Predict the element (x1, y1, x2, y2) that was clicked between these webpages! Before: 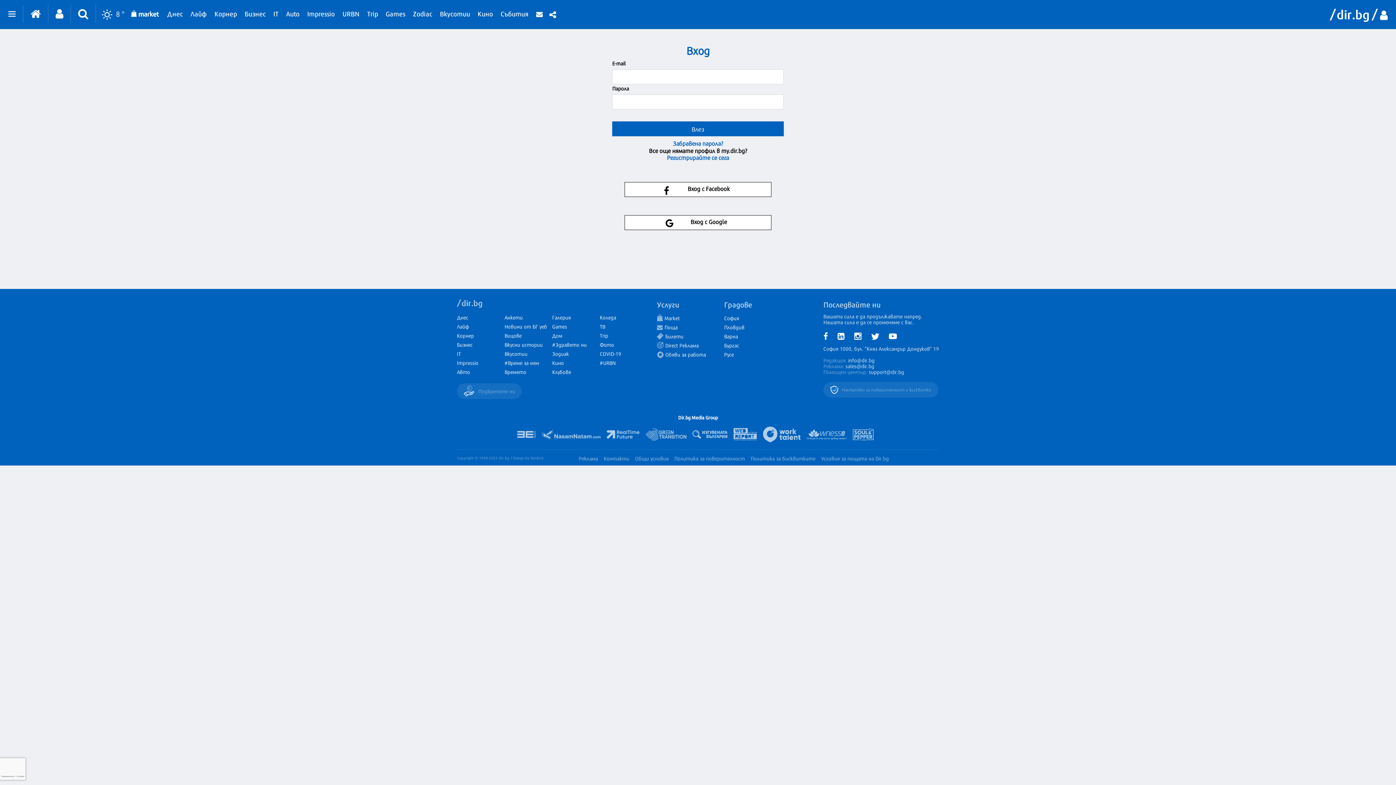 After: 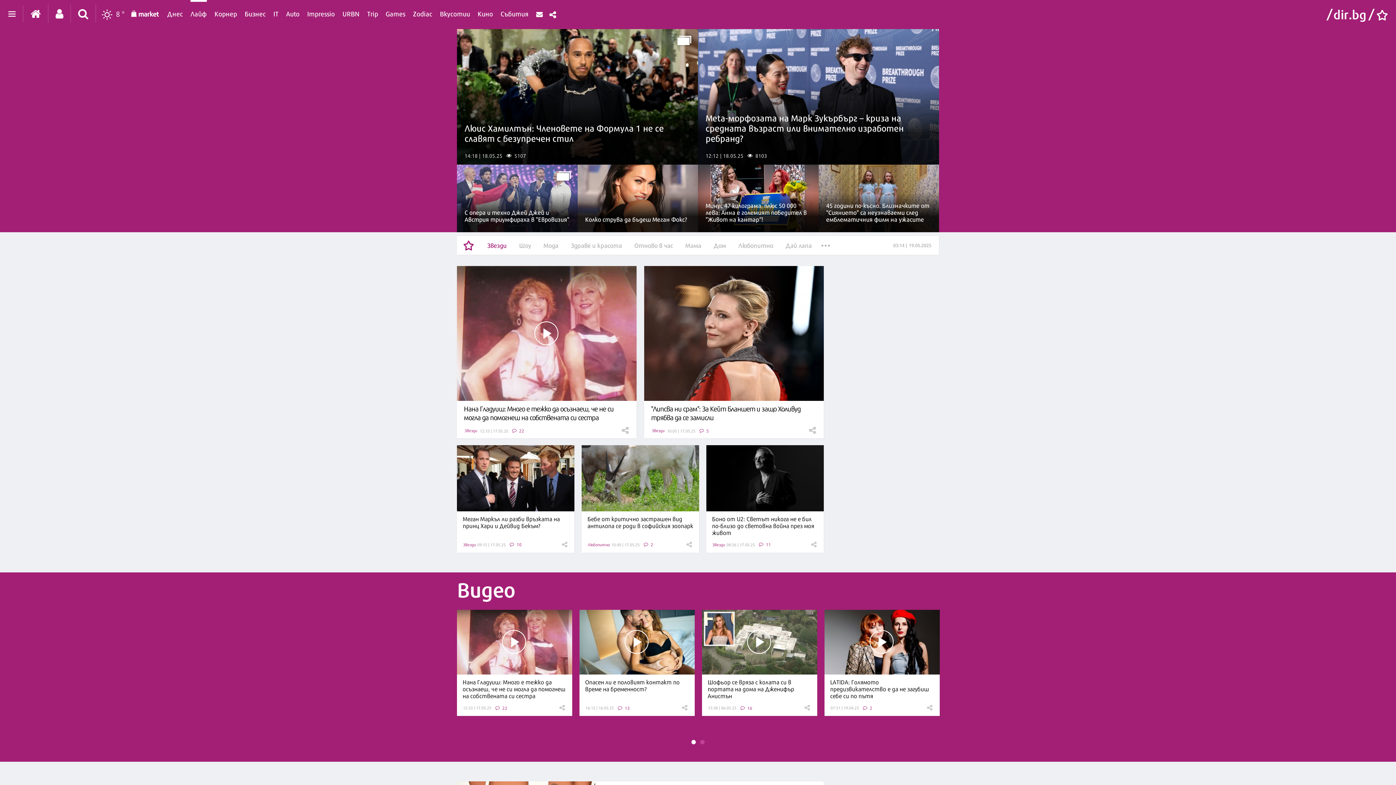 Action: label: Лайф bbox: (457, 322, 469, 330)